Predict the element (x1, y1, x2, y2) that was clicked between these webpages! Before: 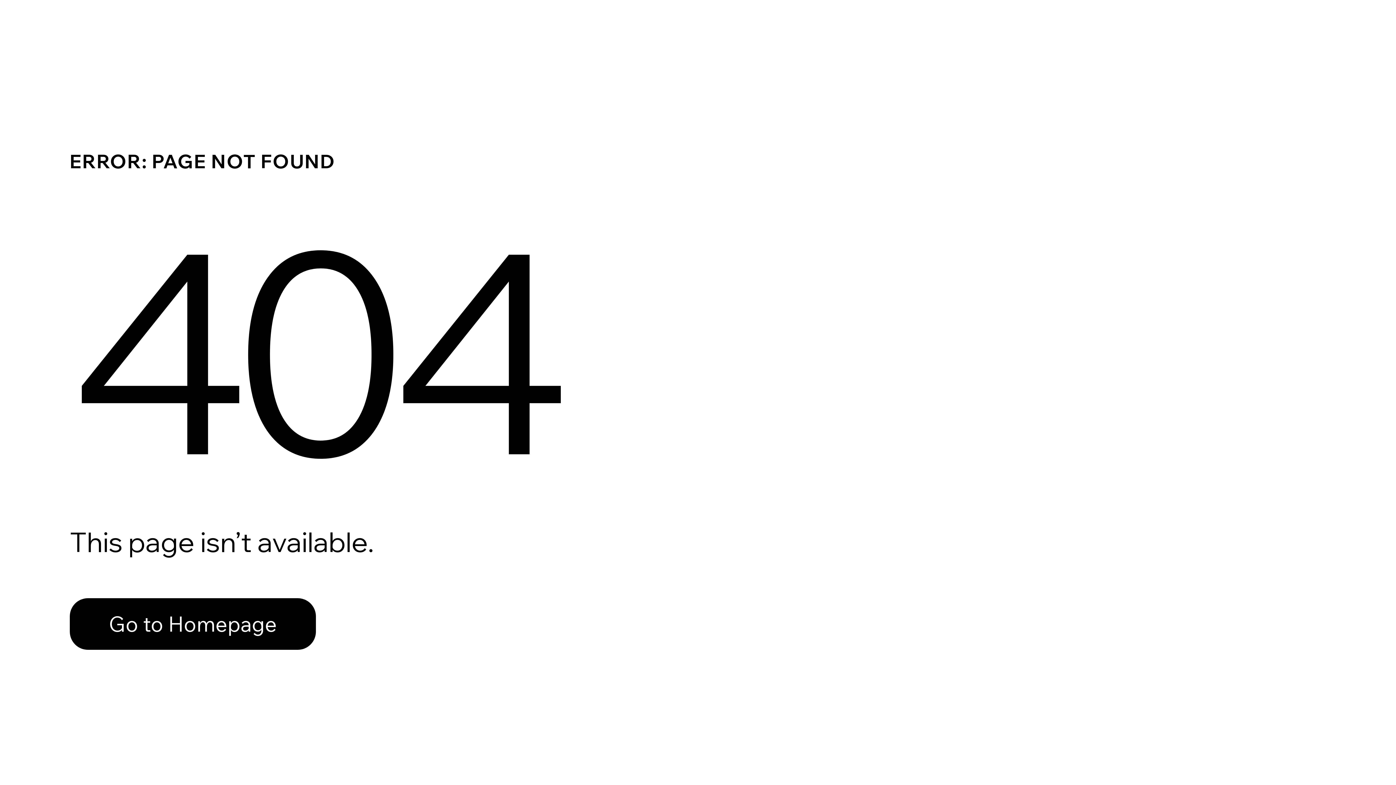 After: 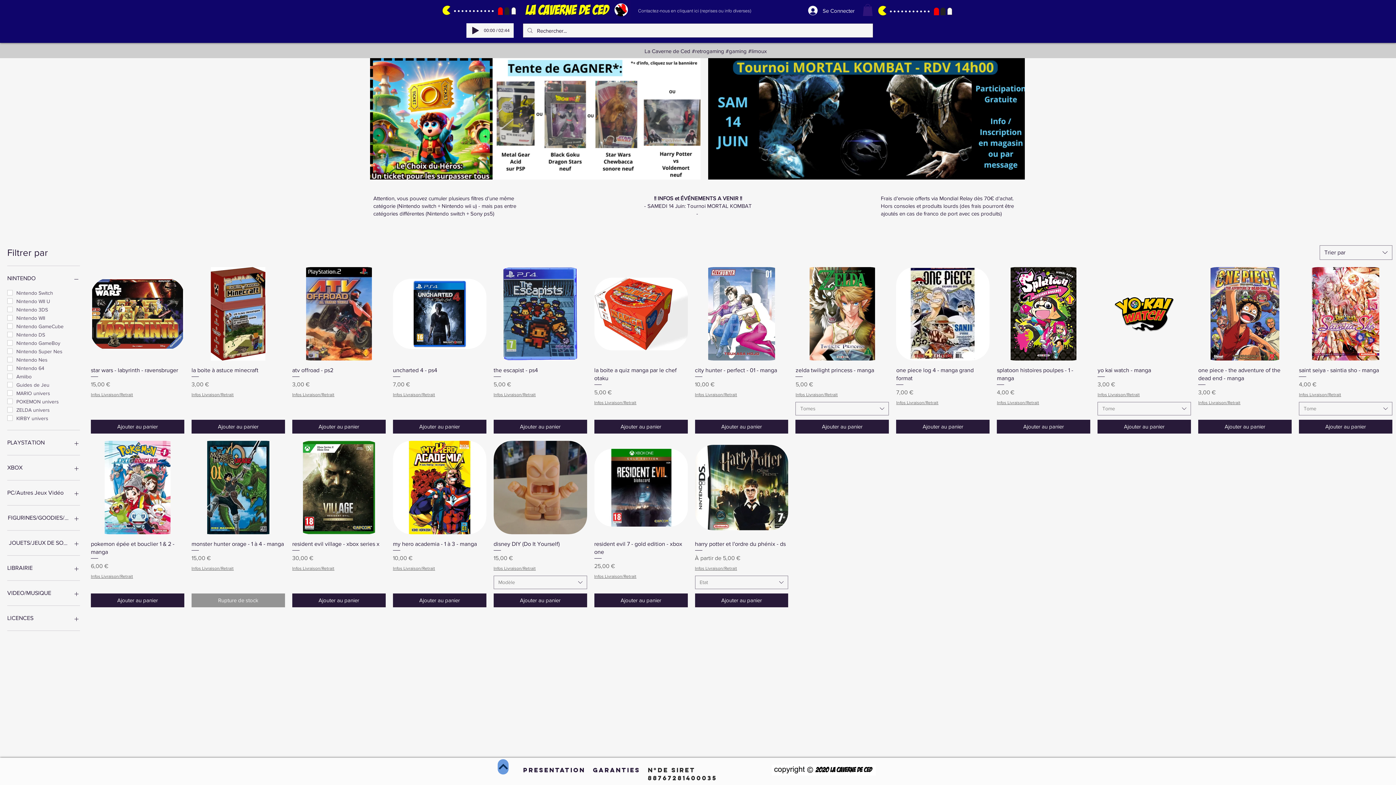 Action: bbox: (69, 582, 768, 659) label: Go to Homepage